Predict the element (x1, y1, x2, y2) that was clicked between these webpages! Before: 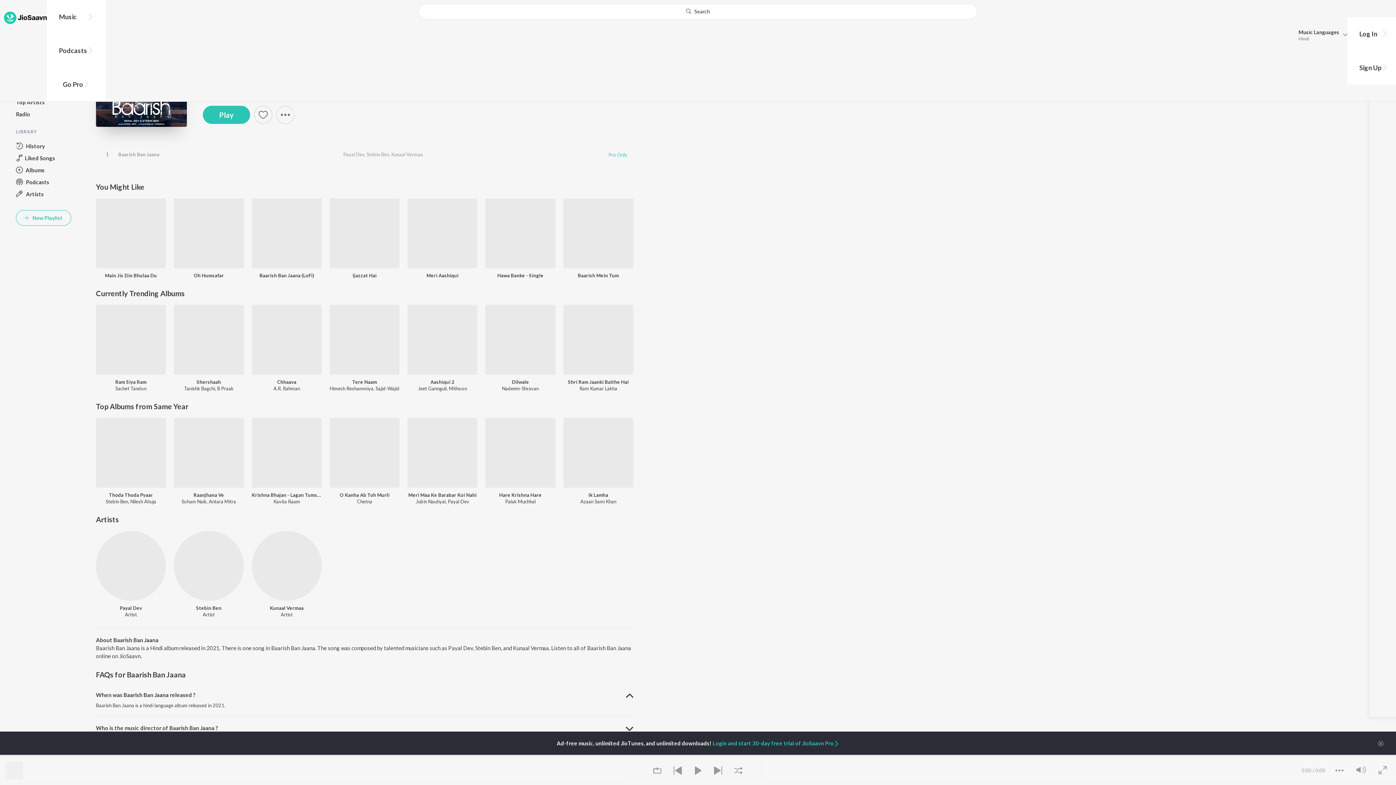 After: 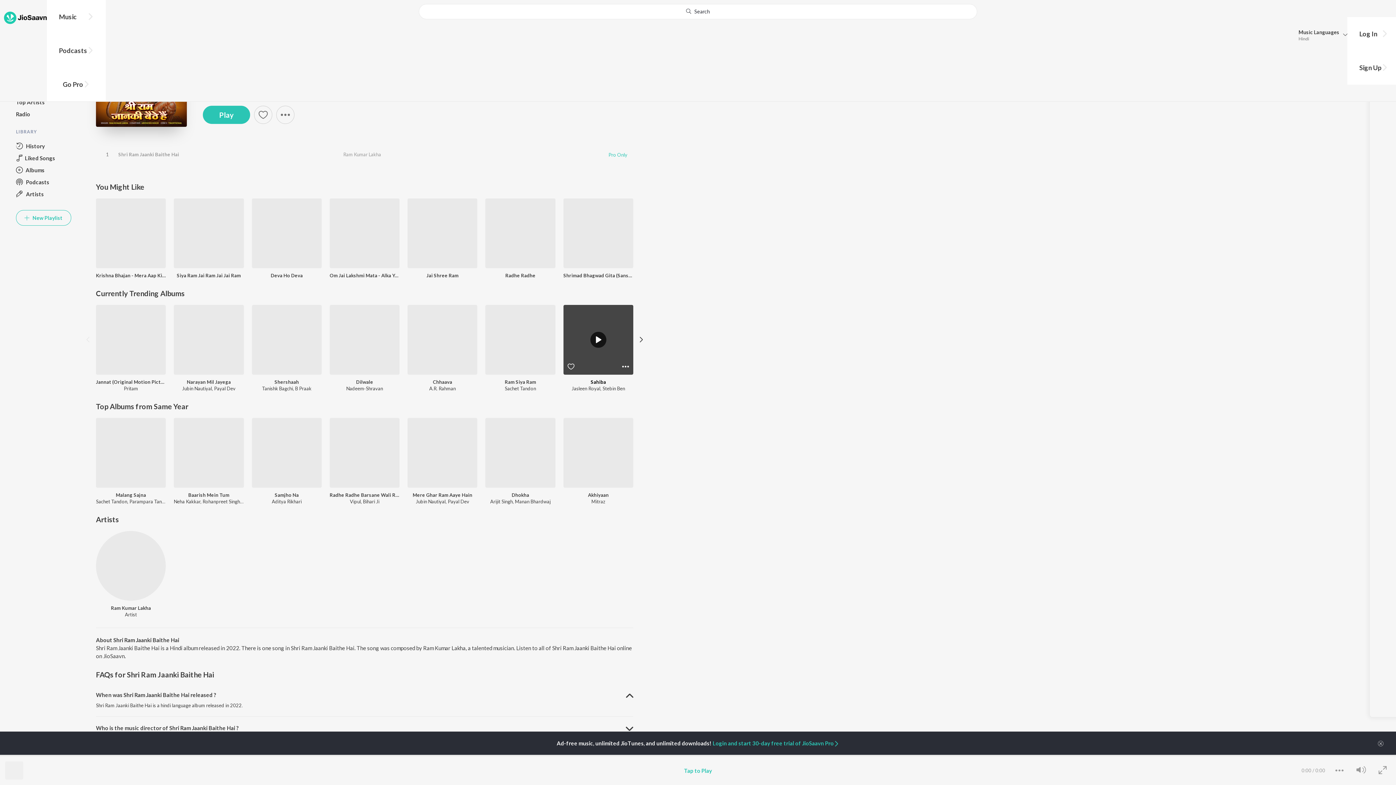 Action: bbox: (563, 378, 633, 385) label: Shri Ram Jaanki Baithe Hai